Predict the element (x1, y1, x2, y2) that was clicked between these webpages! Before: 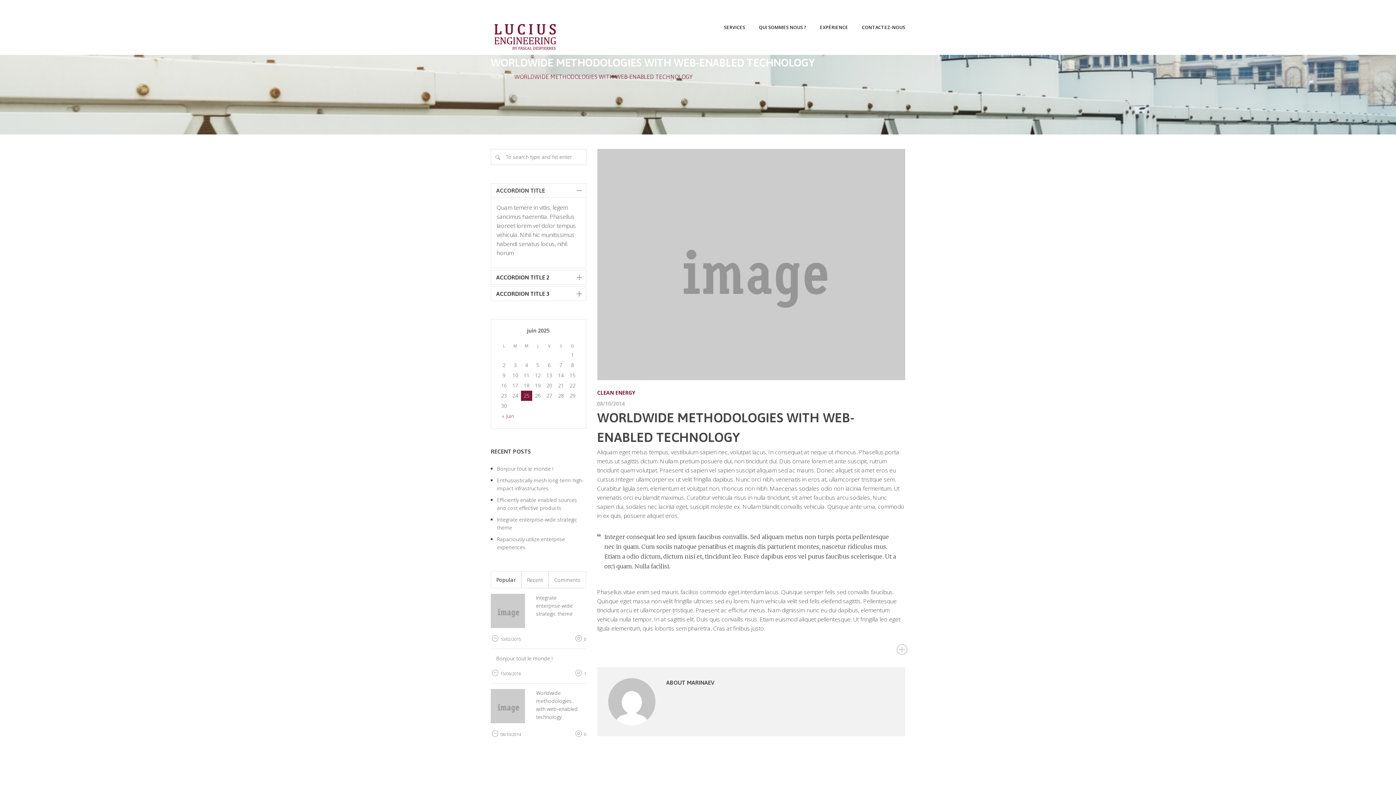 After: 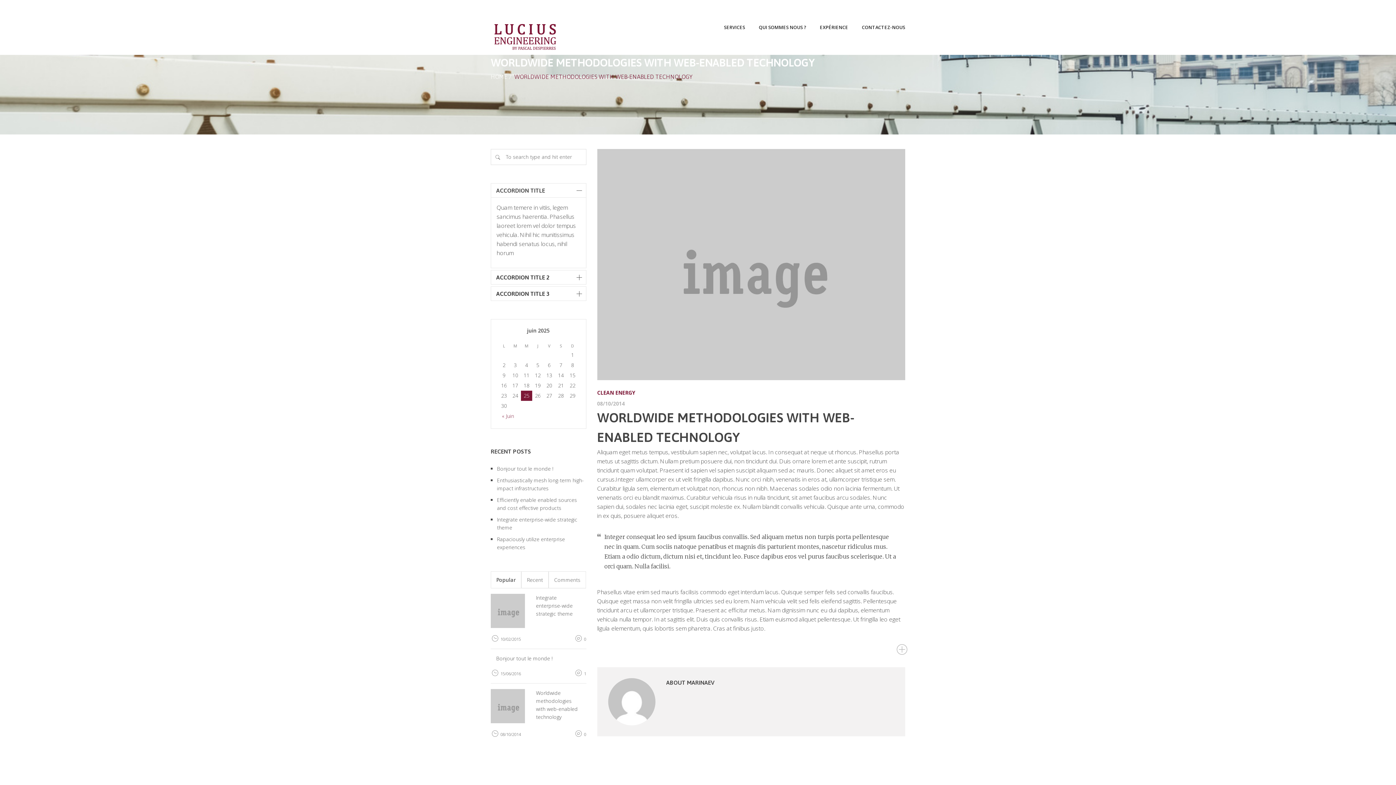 Action: bbox: (597, 149, 905, 380)